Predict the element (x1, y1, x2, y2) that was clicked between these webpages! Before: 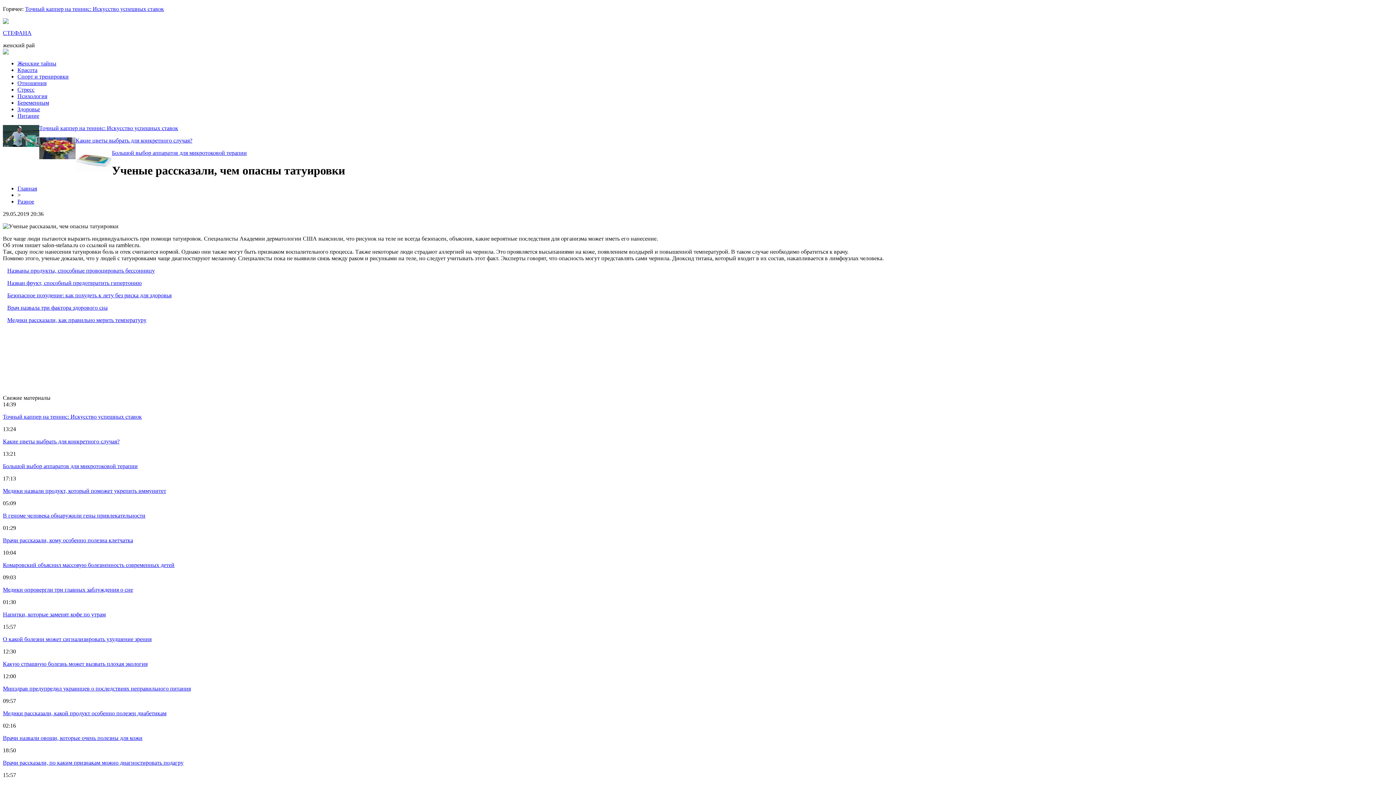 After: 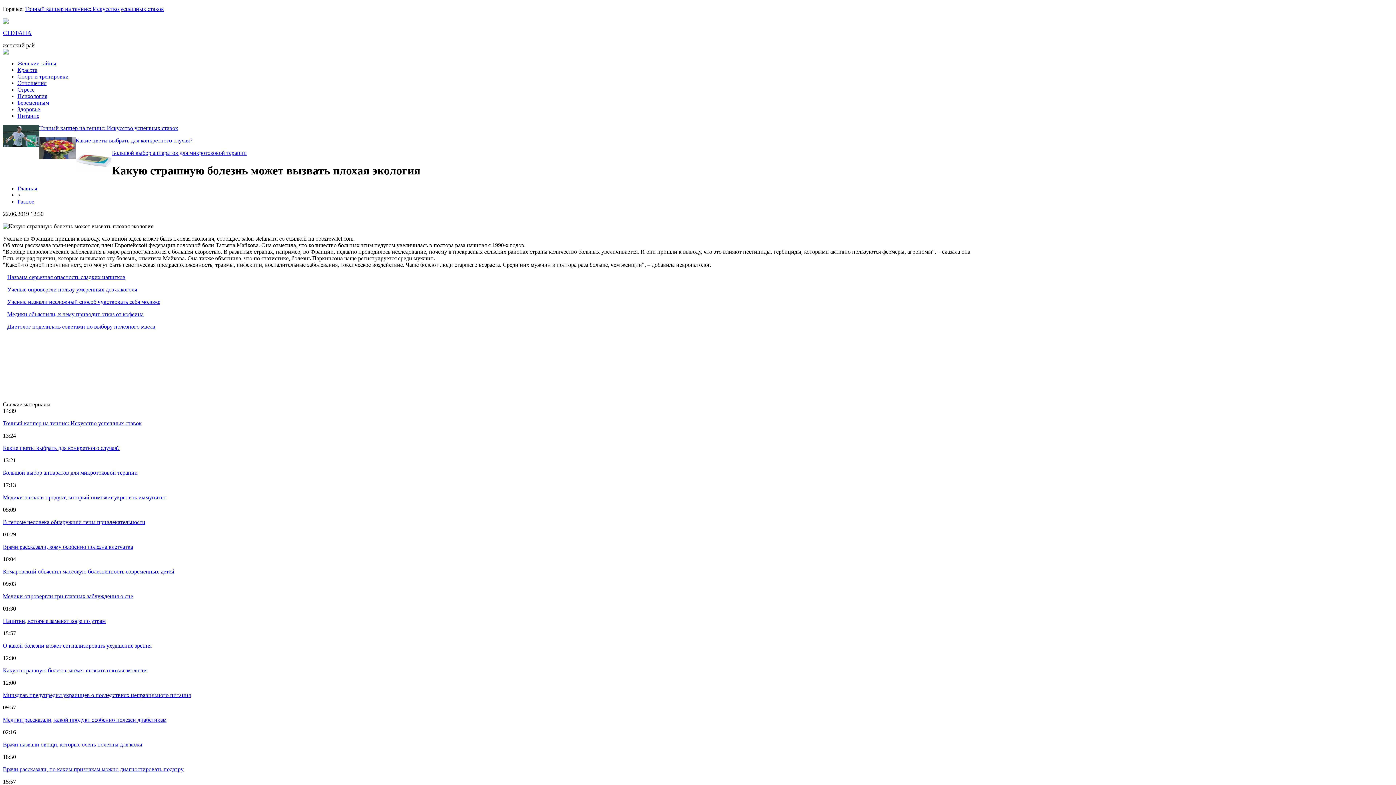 Action: bbox: (2, 661, 147, 667) label: Какую страшную болезнь может вызвать плохая экология